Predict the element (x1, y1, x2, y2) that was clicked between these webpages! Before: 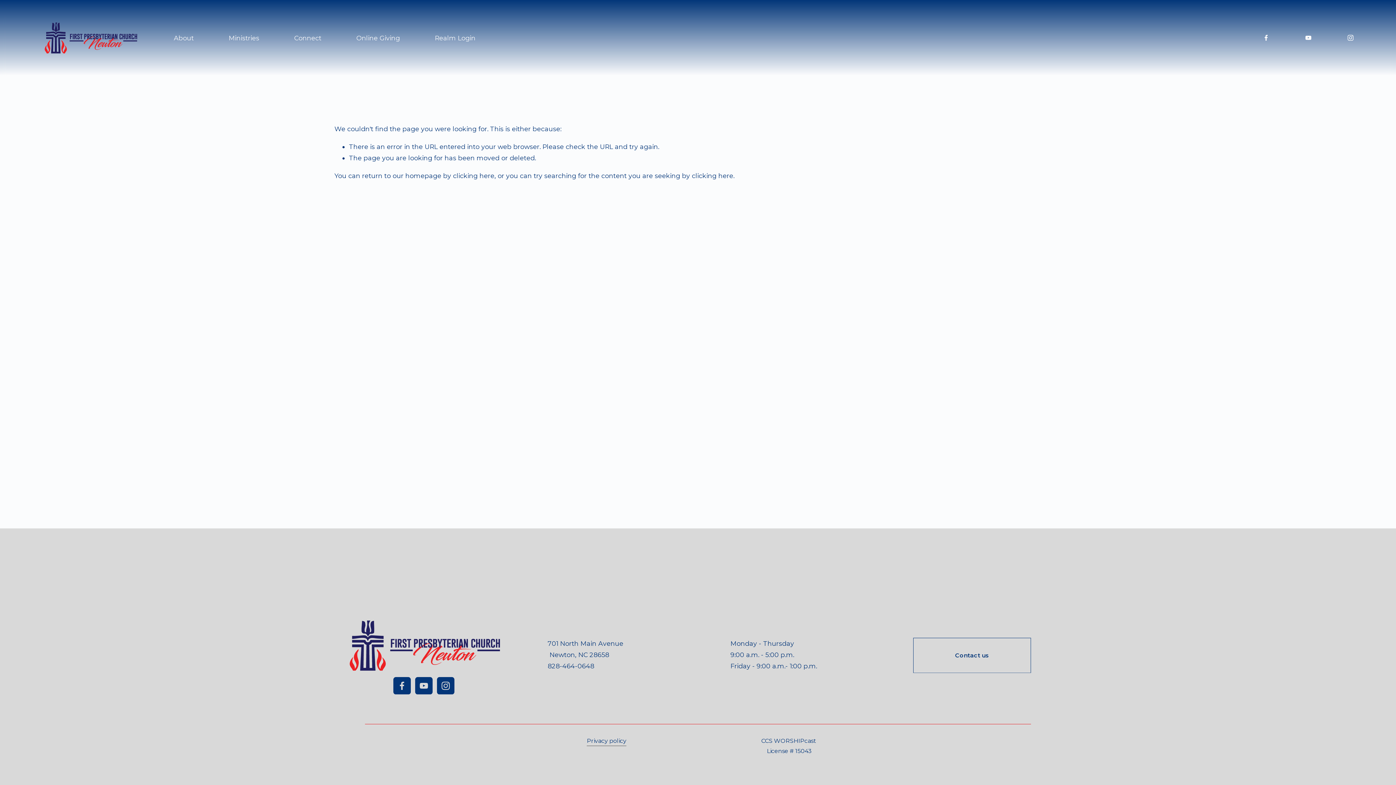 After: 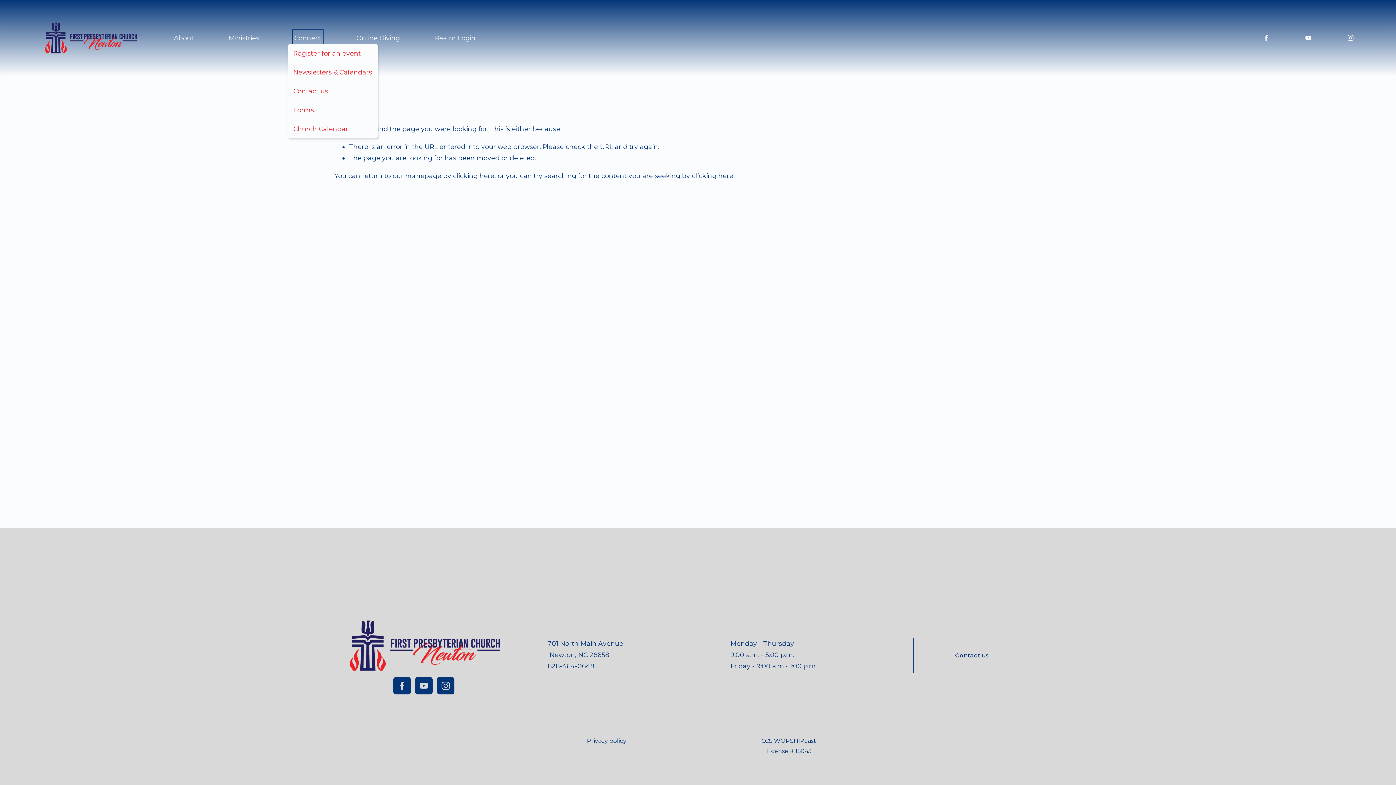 Action: label: folder dropdown bbox: (294, 31, 321, 44)